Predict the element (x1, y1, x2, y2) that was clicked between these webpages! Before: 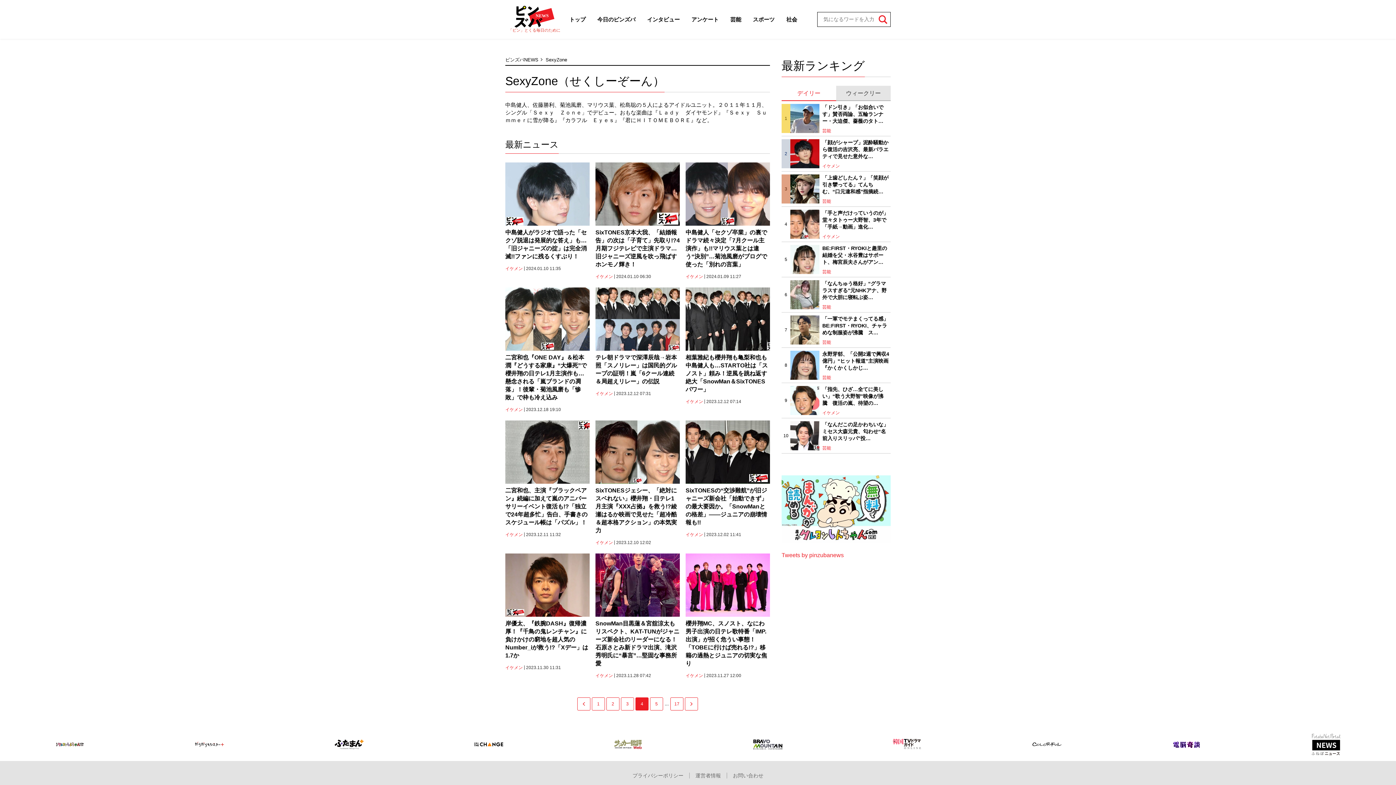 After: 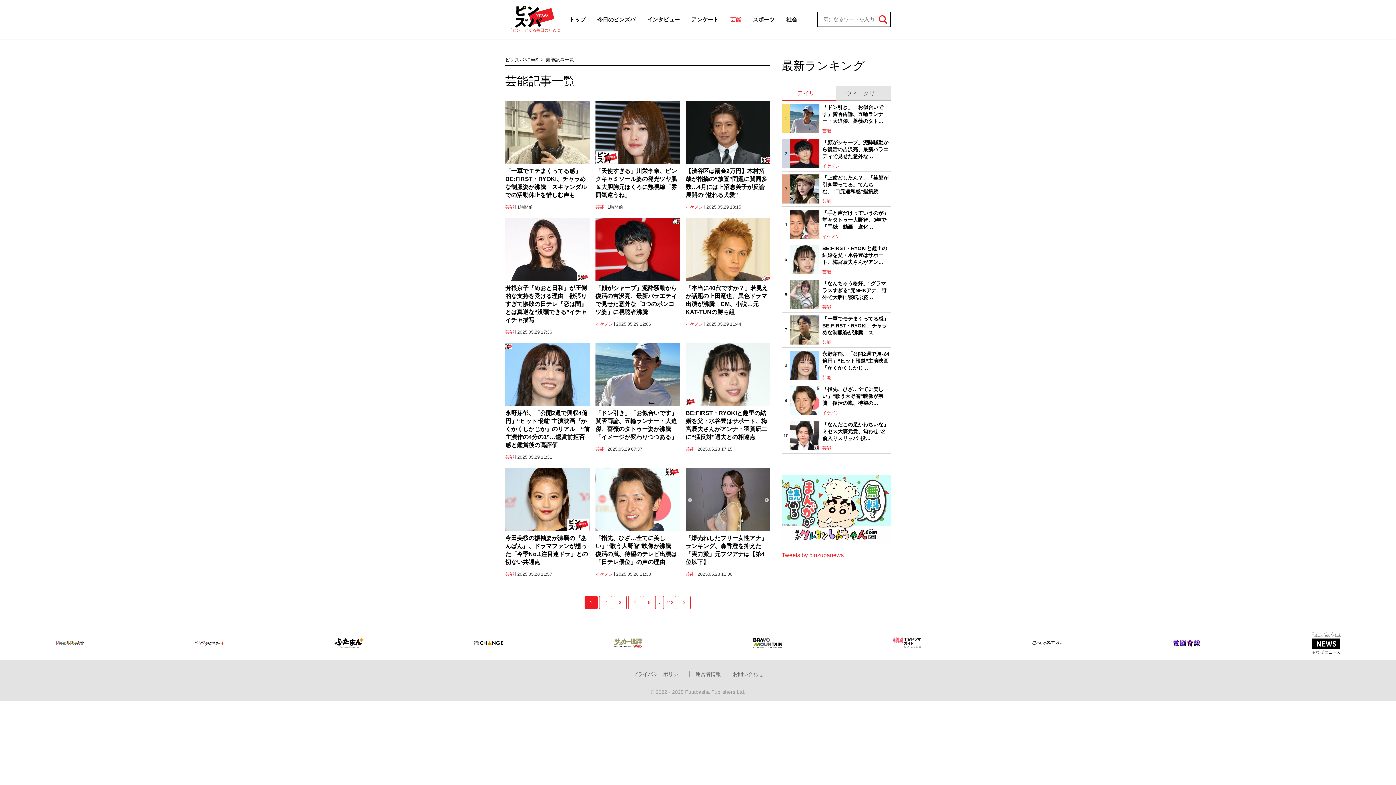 Action: bbox: (822, 340, 831, 344) label: 芸能